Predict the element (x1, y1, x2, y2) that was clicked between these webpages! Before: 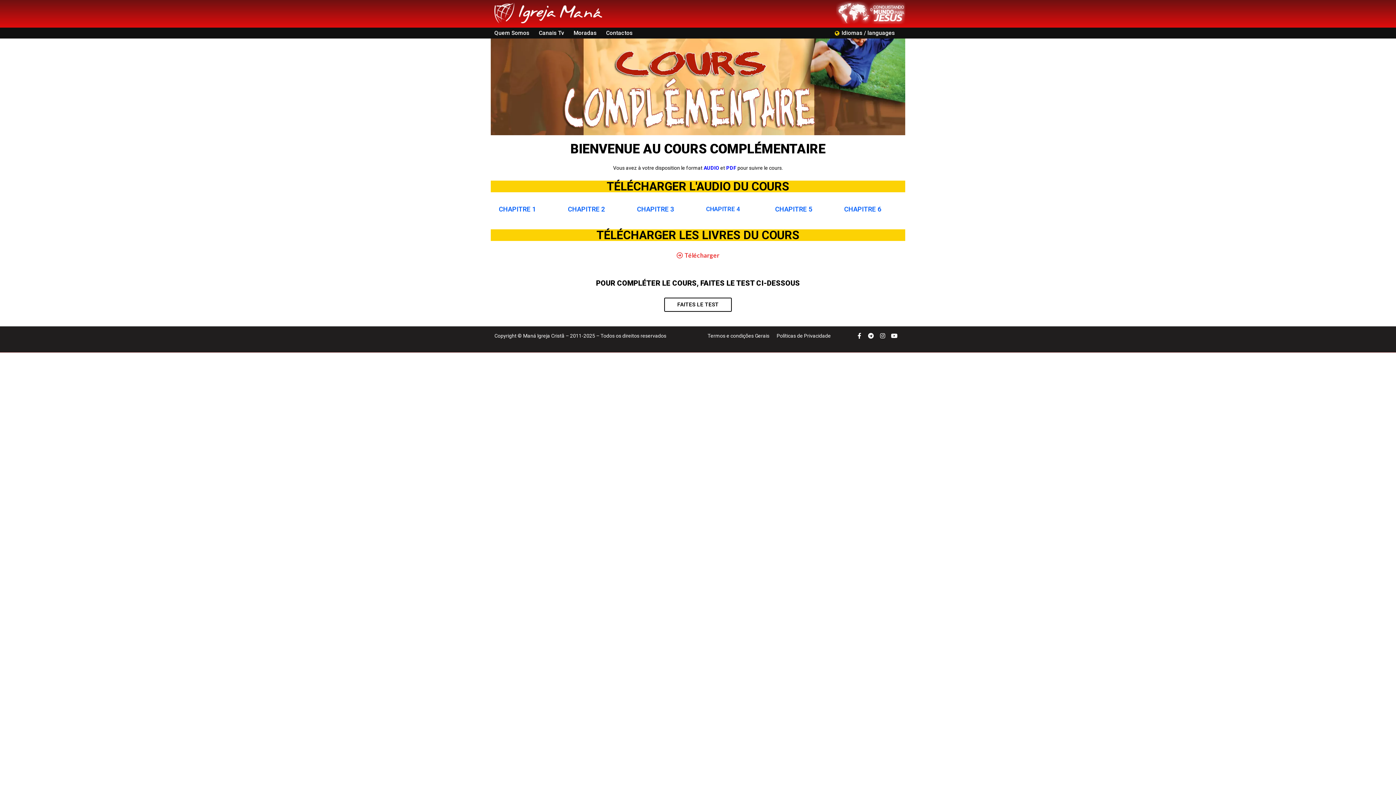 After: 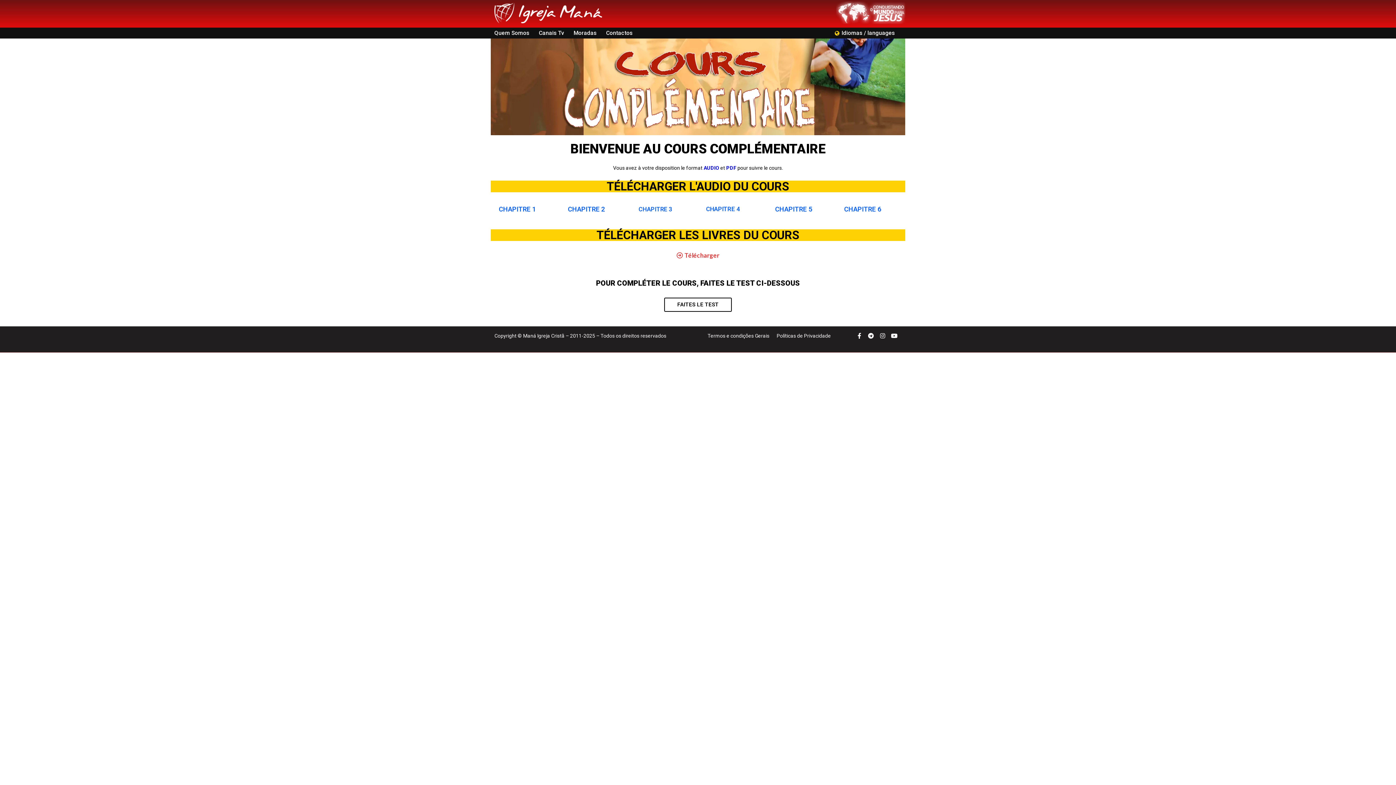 Action: label: CHAPITRE 3 bbox: (629, 200, 680, 218)